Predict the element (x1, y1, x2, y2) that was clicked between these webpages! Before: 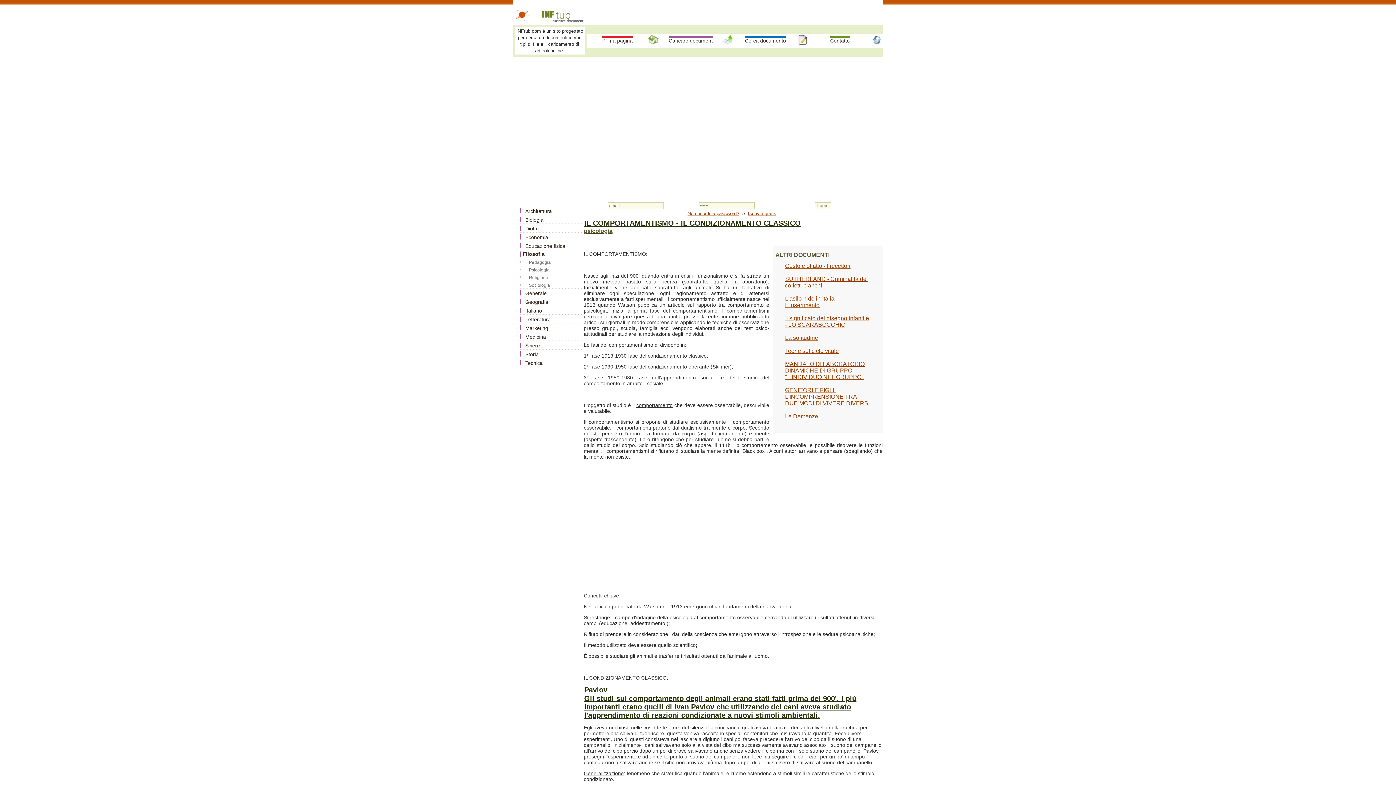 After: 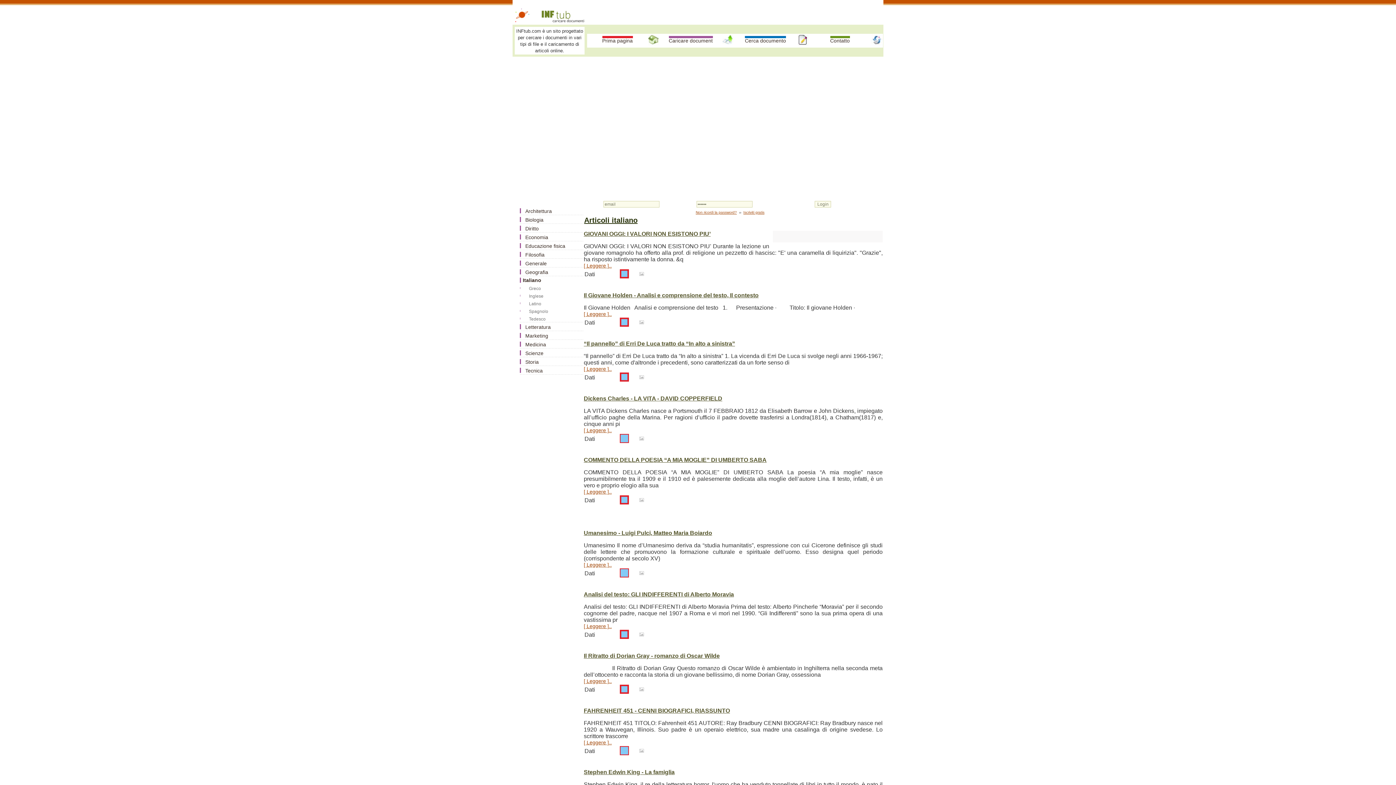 Action: bbox: (520, 306, 592, 314) label: Italiano